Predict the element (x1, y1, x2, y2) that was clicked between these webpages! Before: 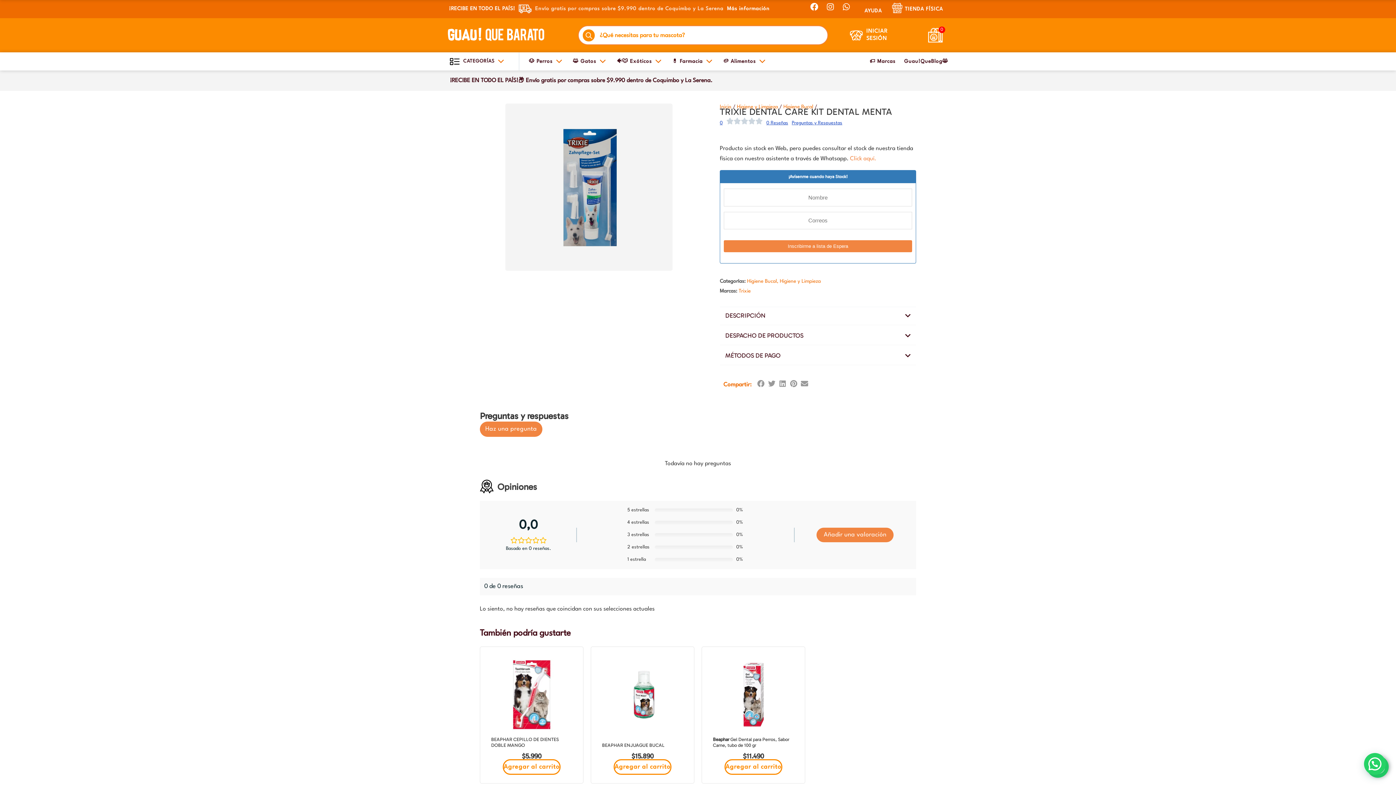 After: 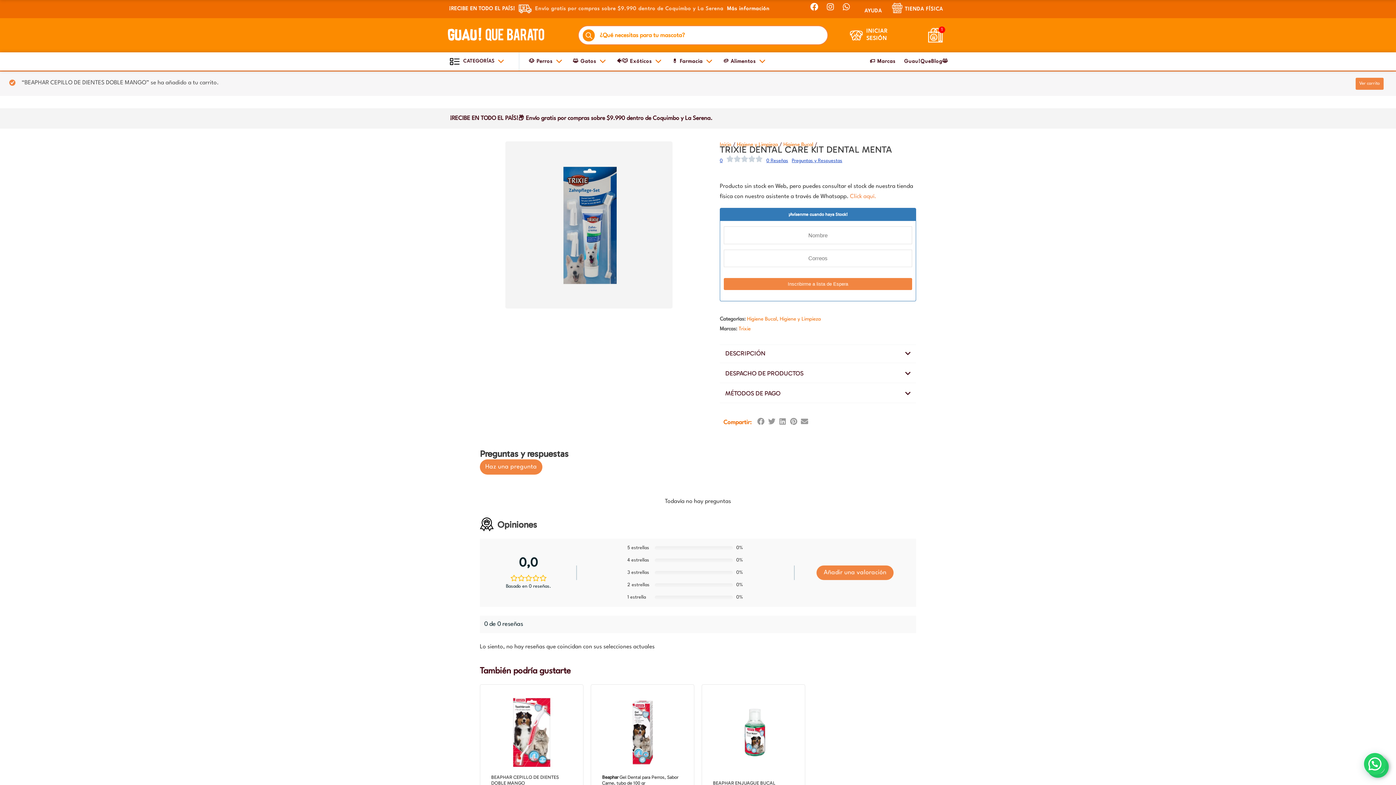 Action: label: Añadir al carrito: “BEAPHAR CEPILLO DE DIENTES DOBLE MANGO” bbox: (502, 759, 560, 775)